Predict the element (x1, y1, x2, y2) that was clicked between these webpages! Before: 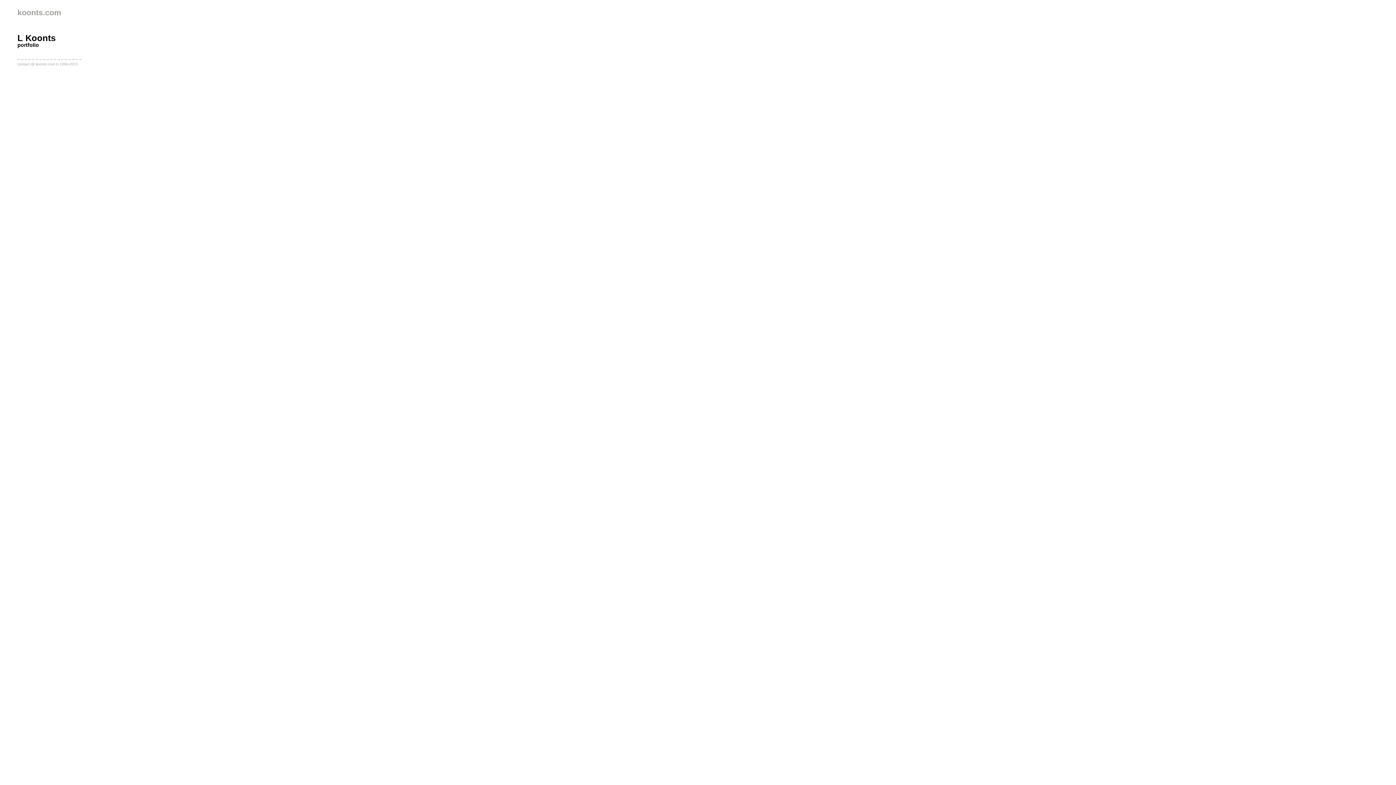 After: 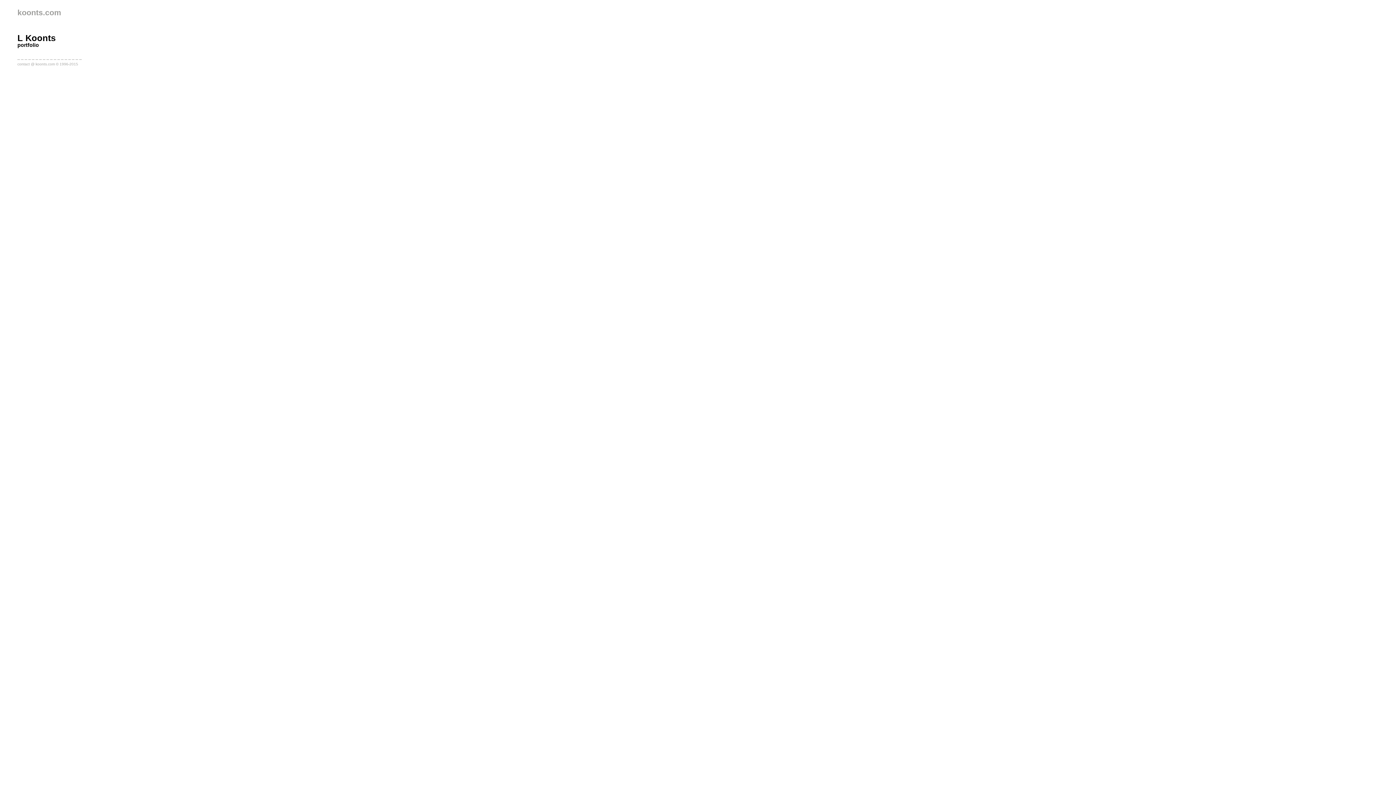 Action: bbox: (17, 8, 61, 17) label: koonts.com